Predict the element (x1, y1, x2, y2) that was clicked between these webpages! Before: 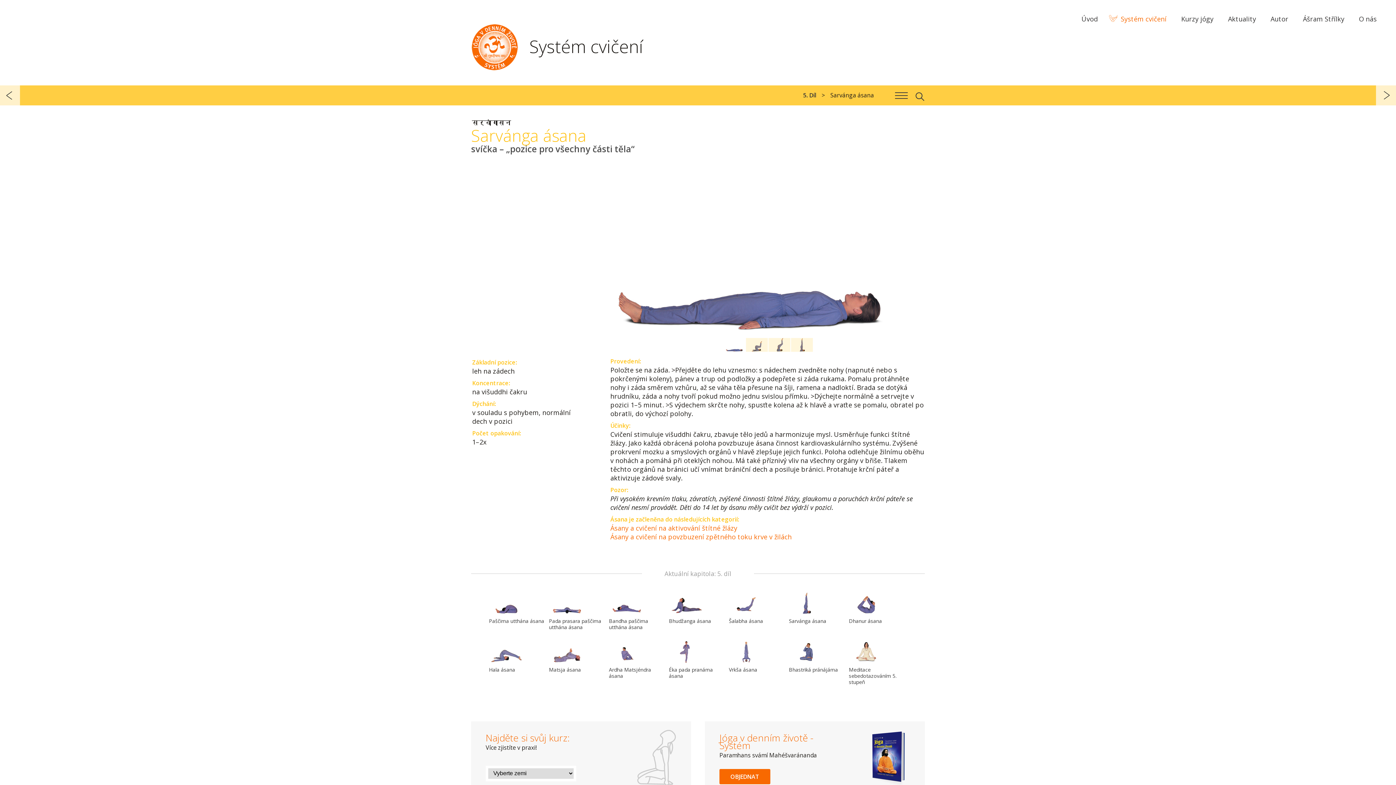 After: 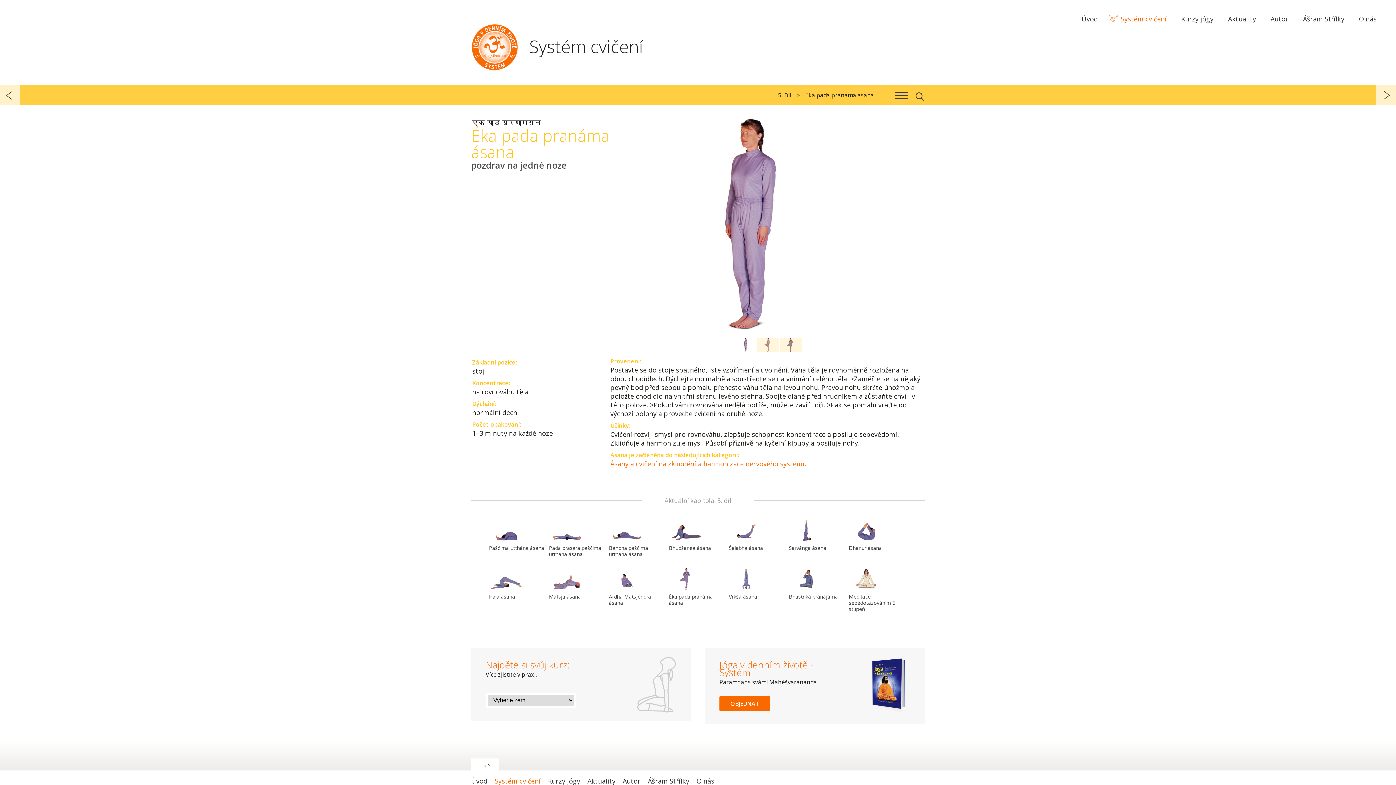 Action: label: Éka pada pranáma ásana bbox: (669, 641, 725, 679)